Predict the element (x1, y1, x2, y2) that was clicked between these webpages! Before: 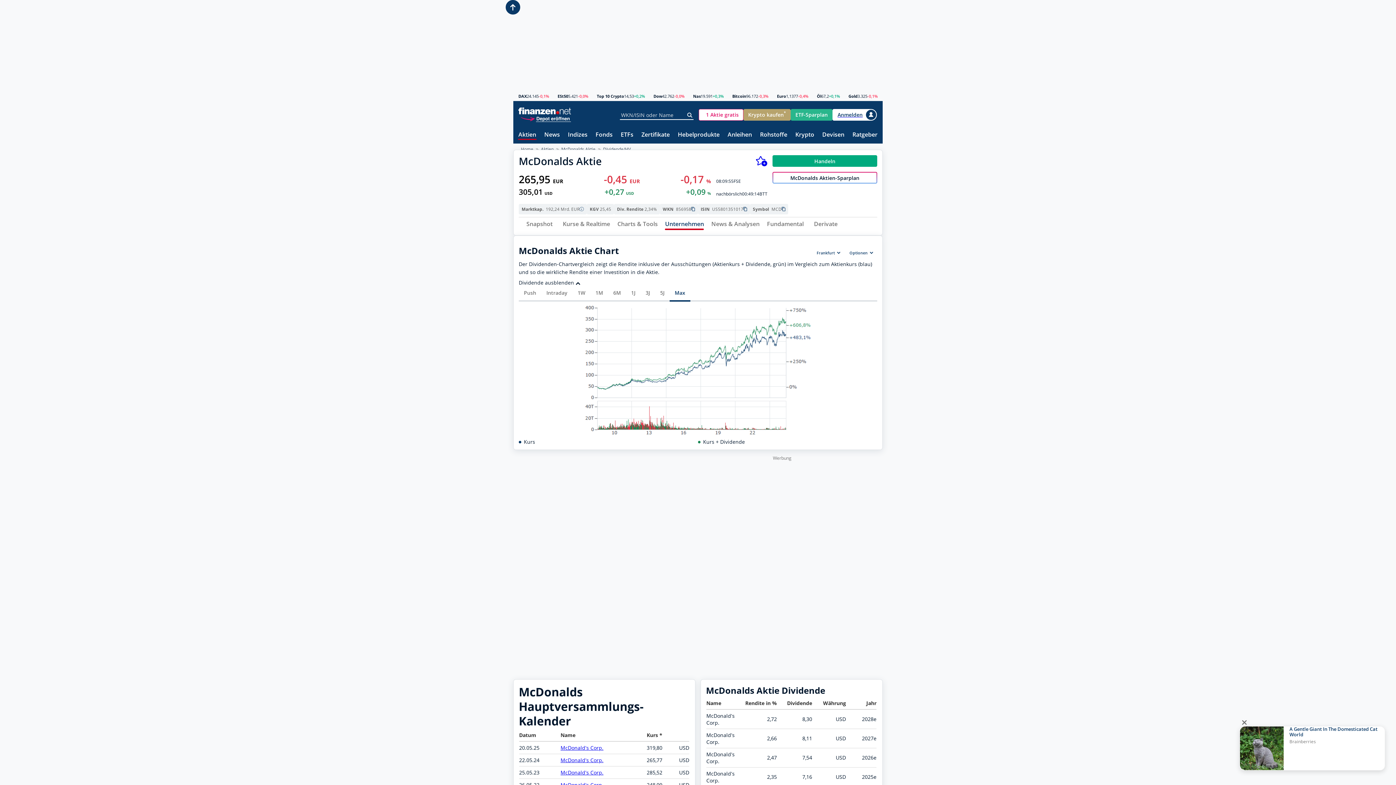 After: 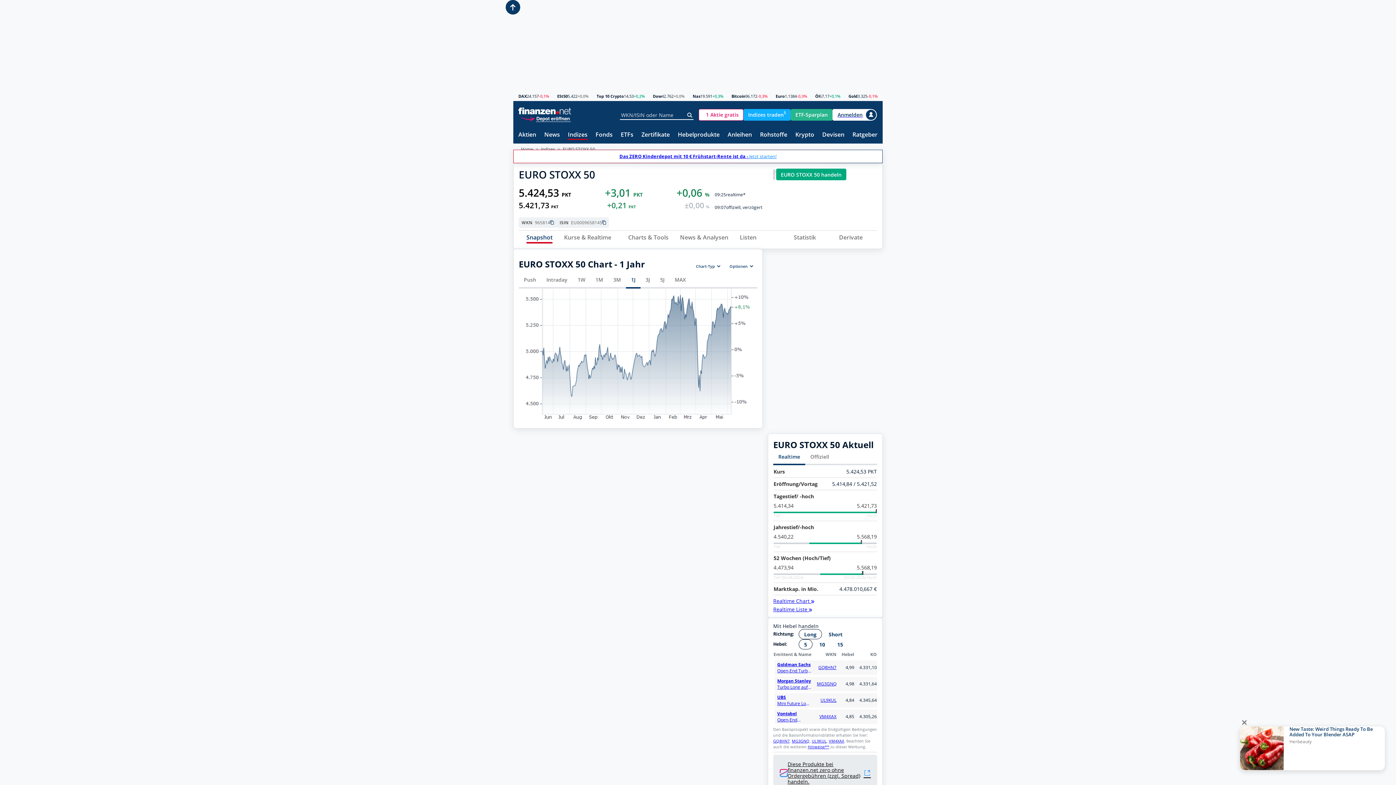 Action: bbox: (557, 94, 568, 98) label: ESt50